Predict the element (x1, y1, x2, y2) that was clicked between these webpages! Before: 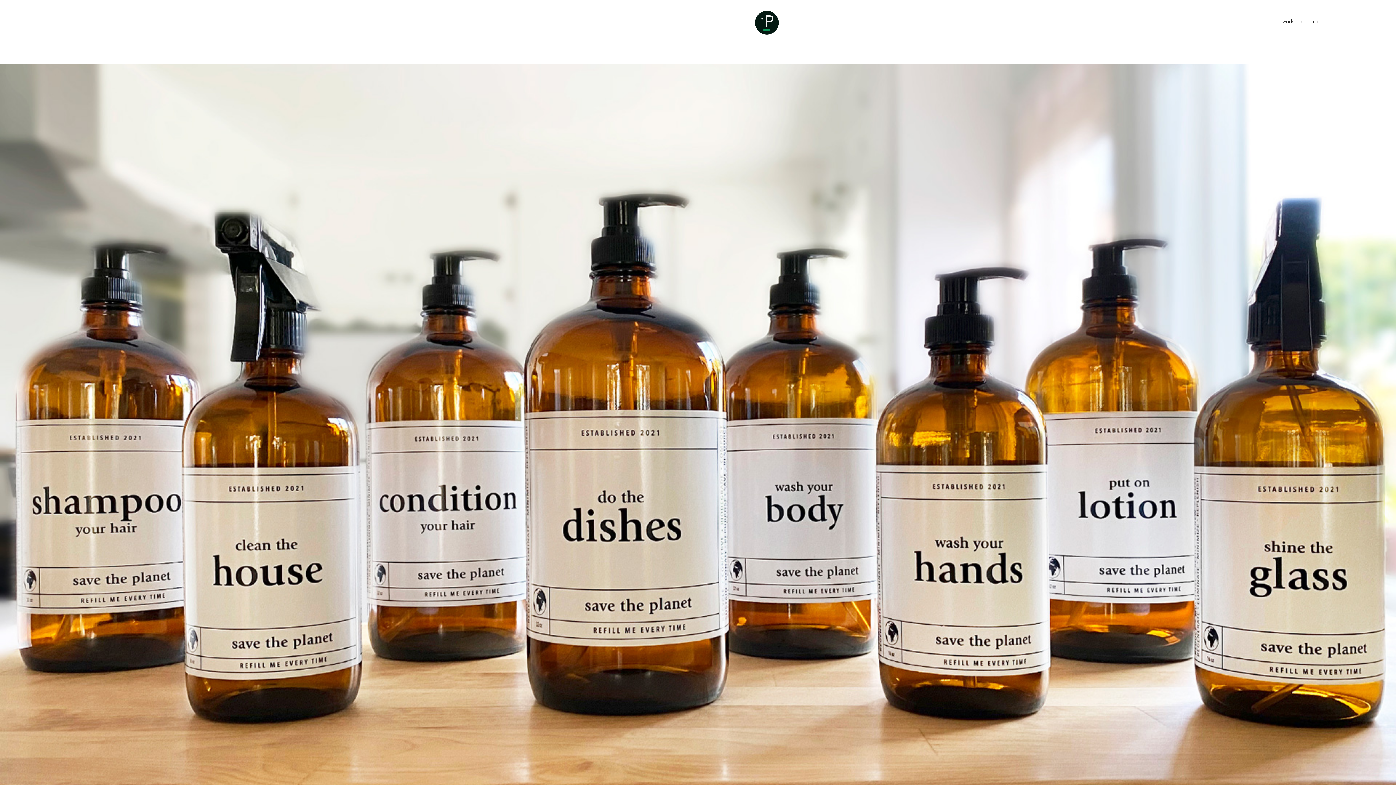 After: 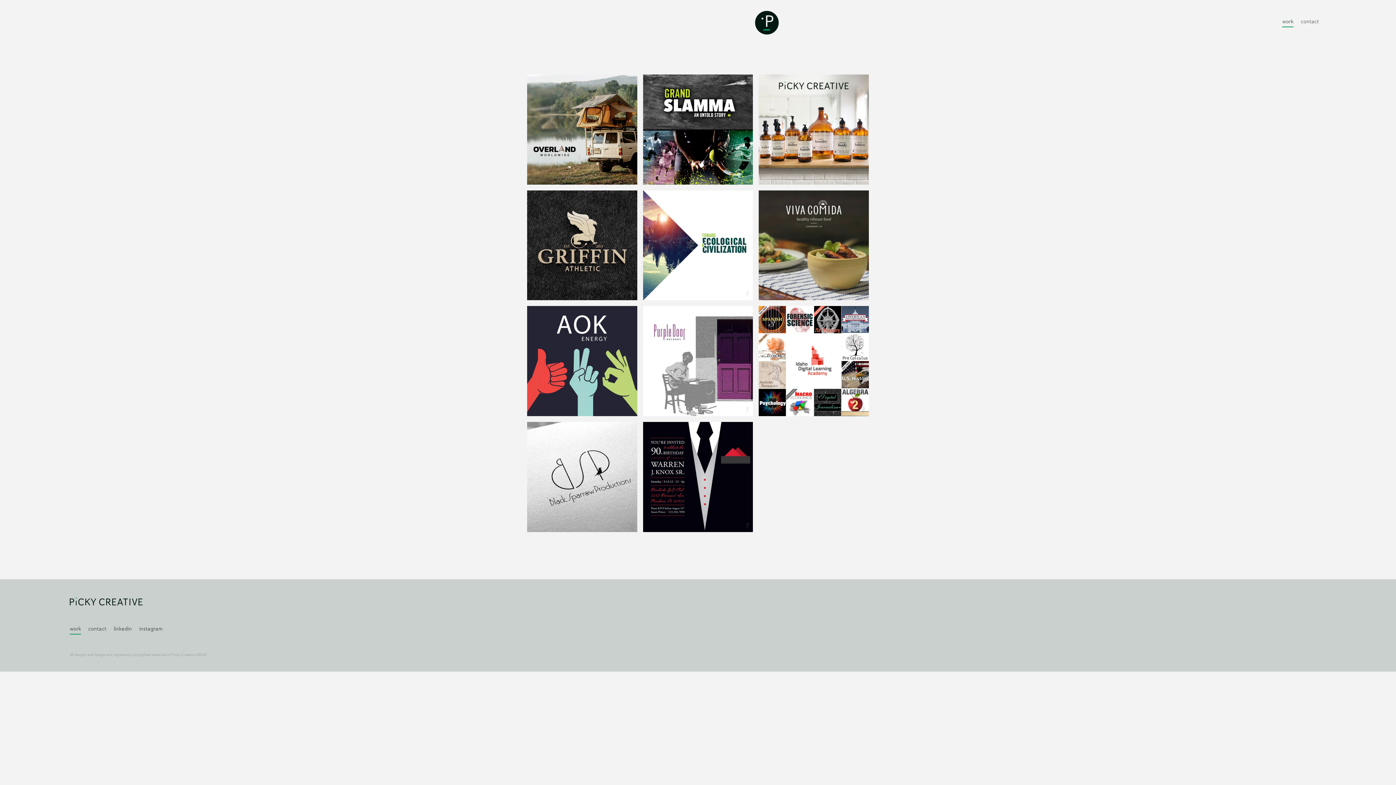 Action: label: work bbox: (1282, 18, 1293, 27)